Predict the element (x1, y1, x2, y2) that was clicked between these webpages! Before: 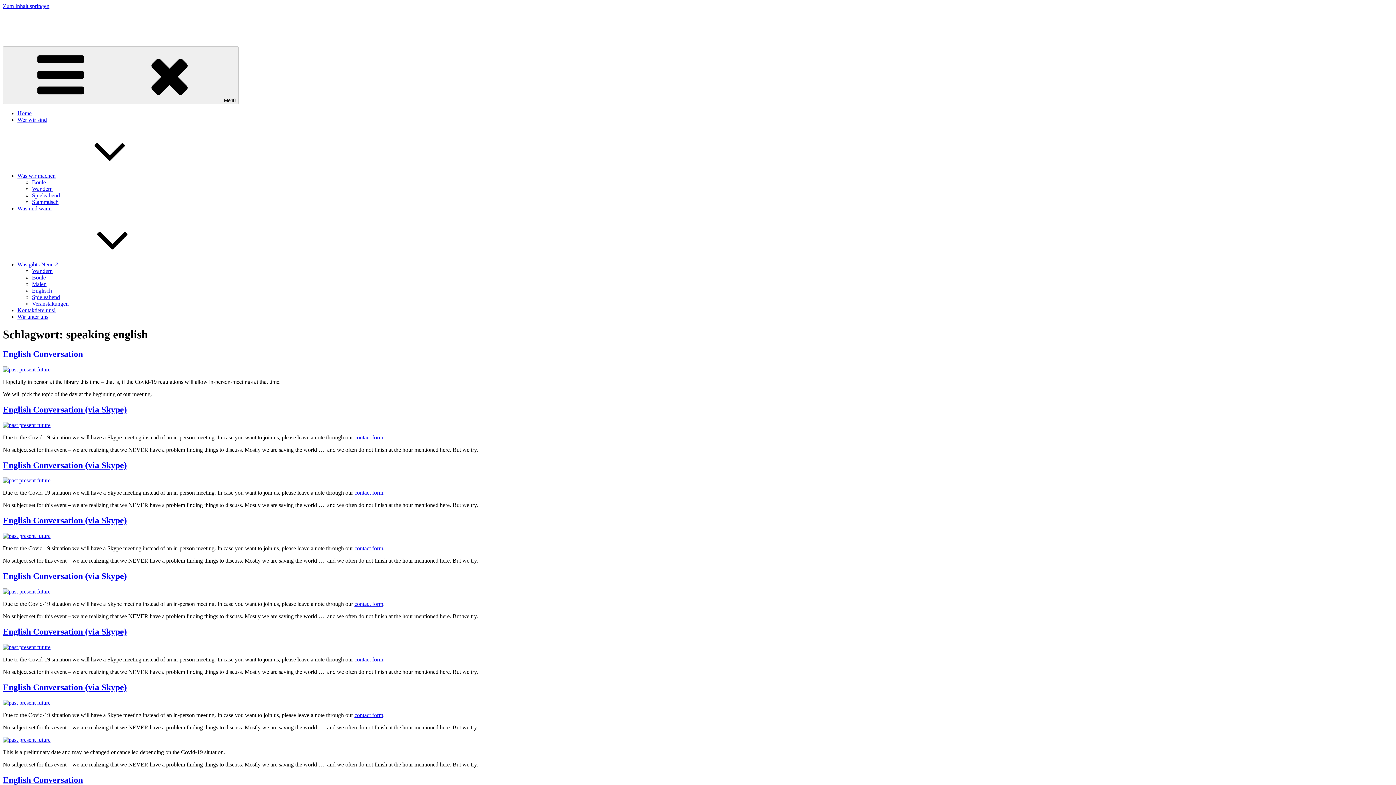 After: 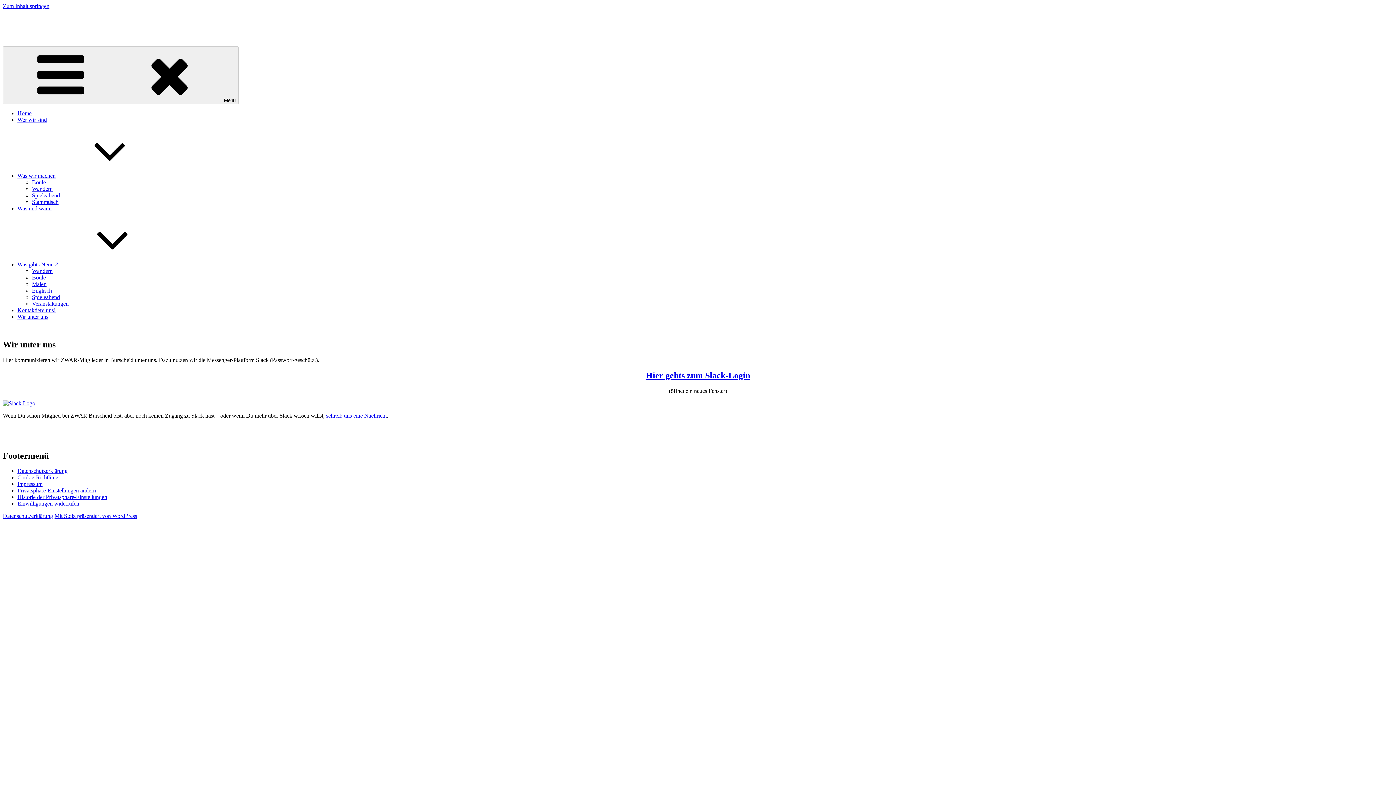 Action: bbox: (17, 313, 48, 320) label: Wir unter uns